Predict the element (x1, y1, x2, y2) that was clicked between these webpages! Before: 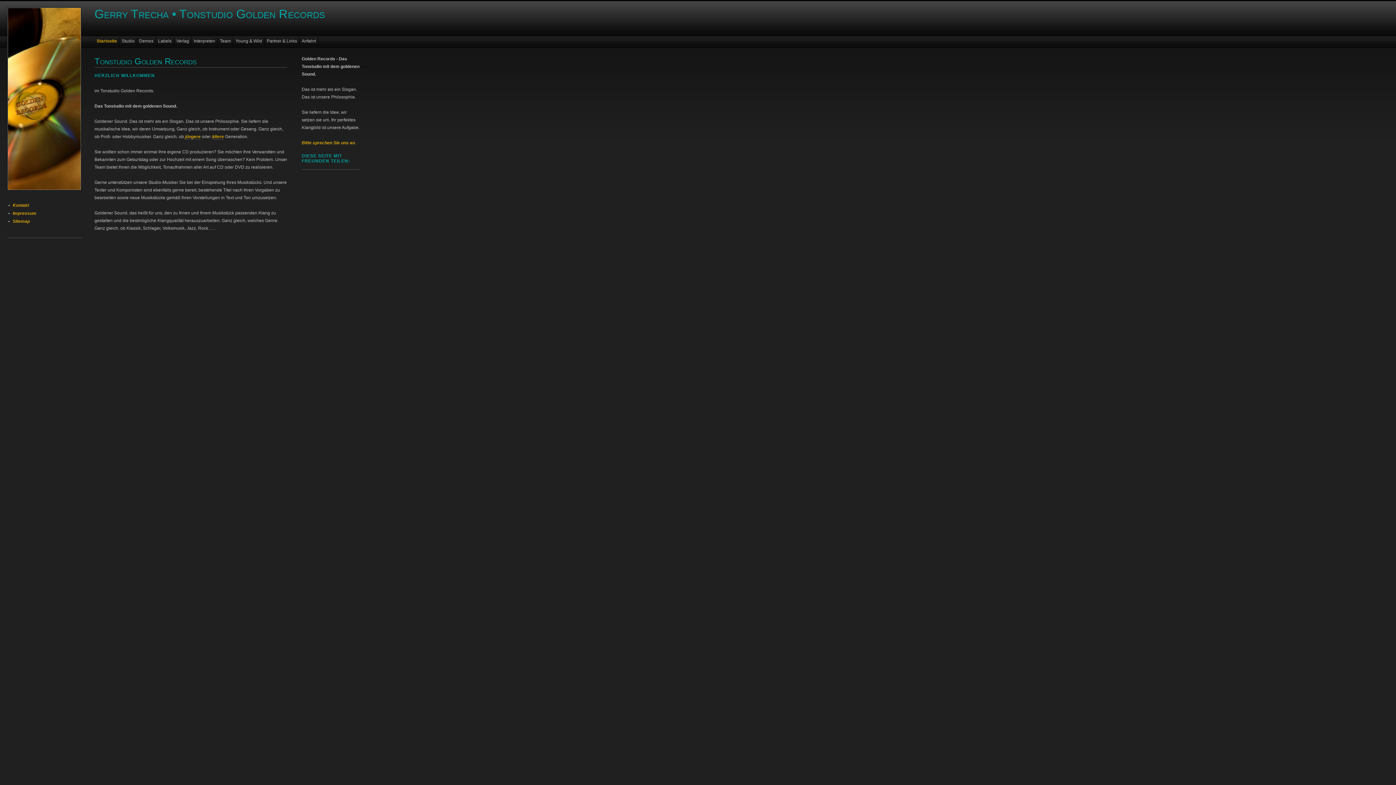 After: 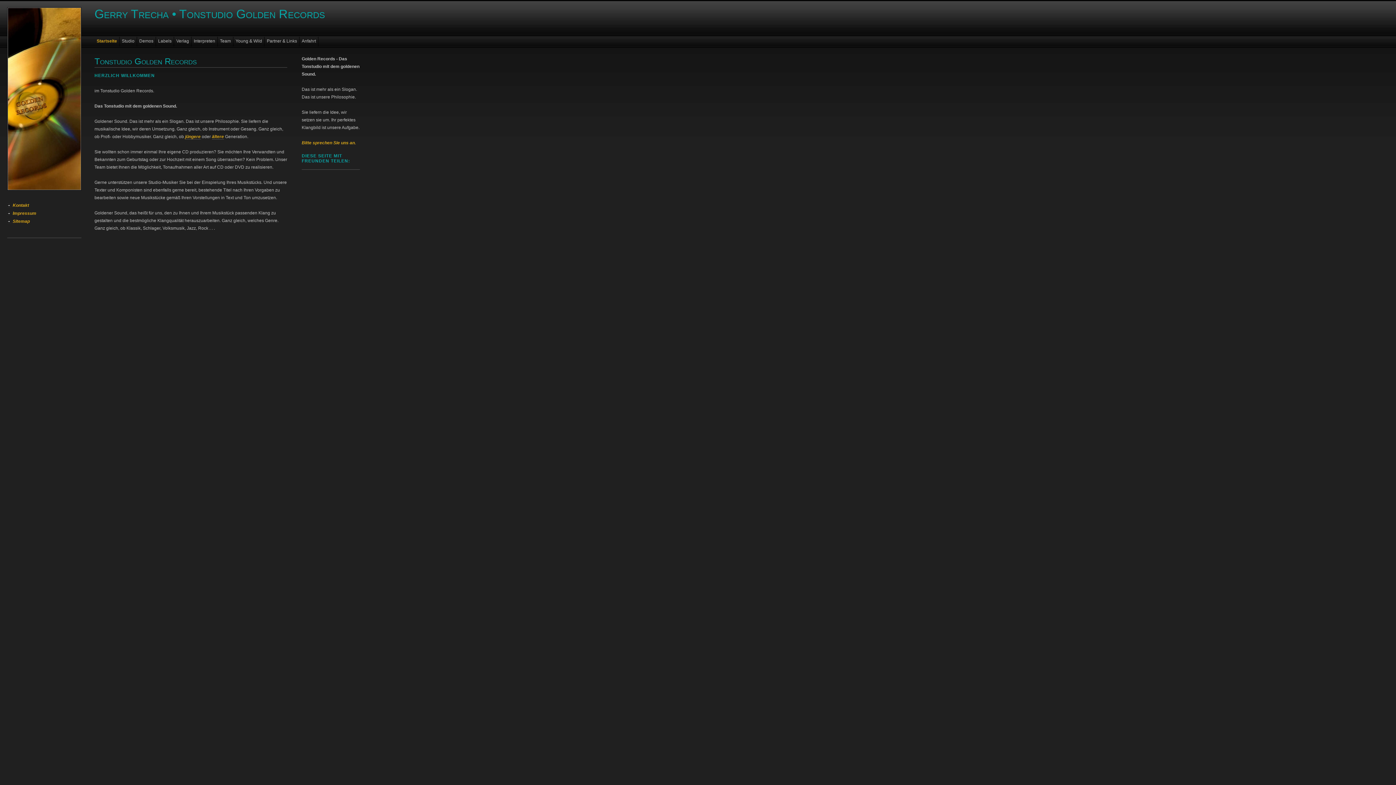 Action: bbox: (94, 36, 119, 46) label: Startseite